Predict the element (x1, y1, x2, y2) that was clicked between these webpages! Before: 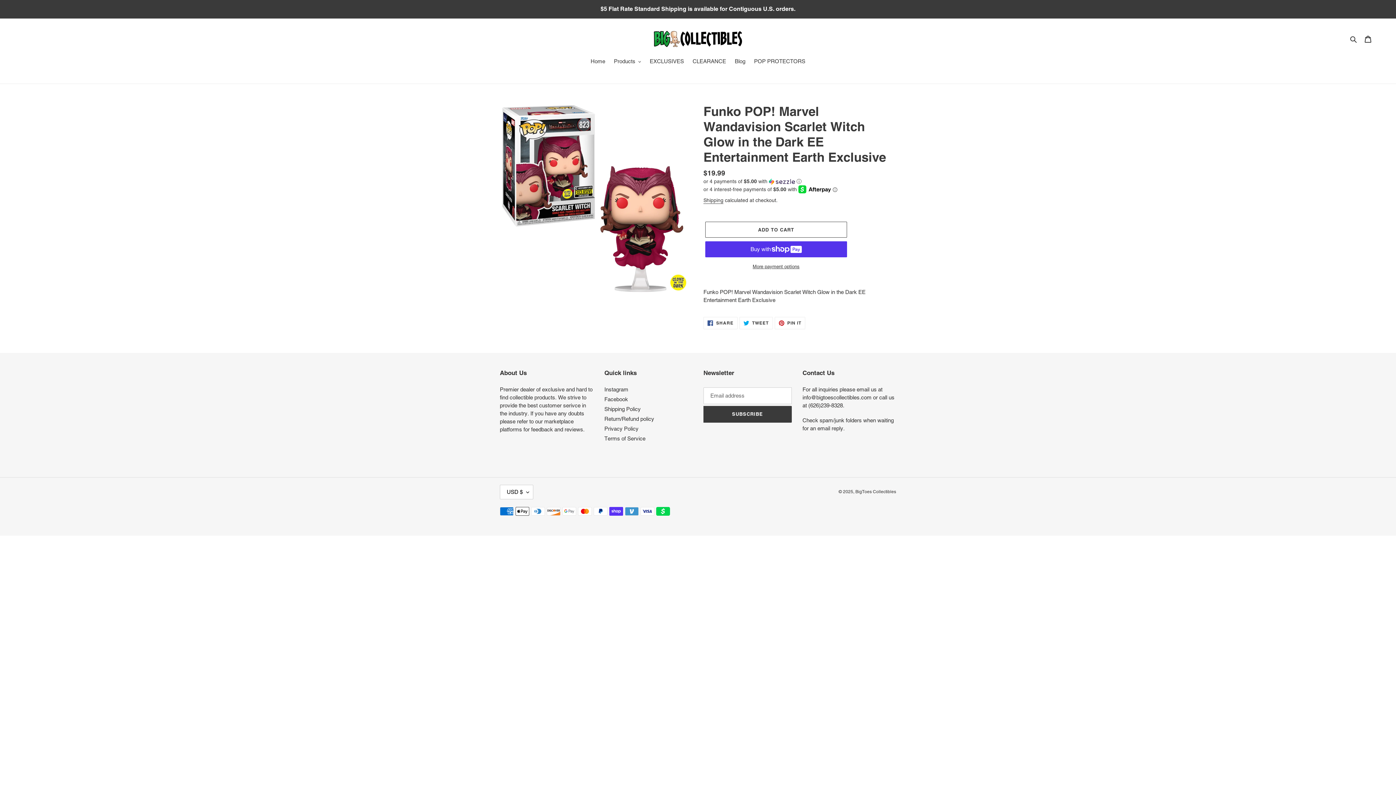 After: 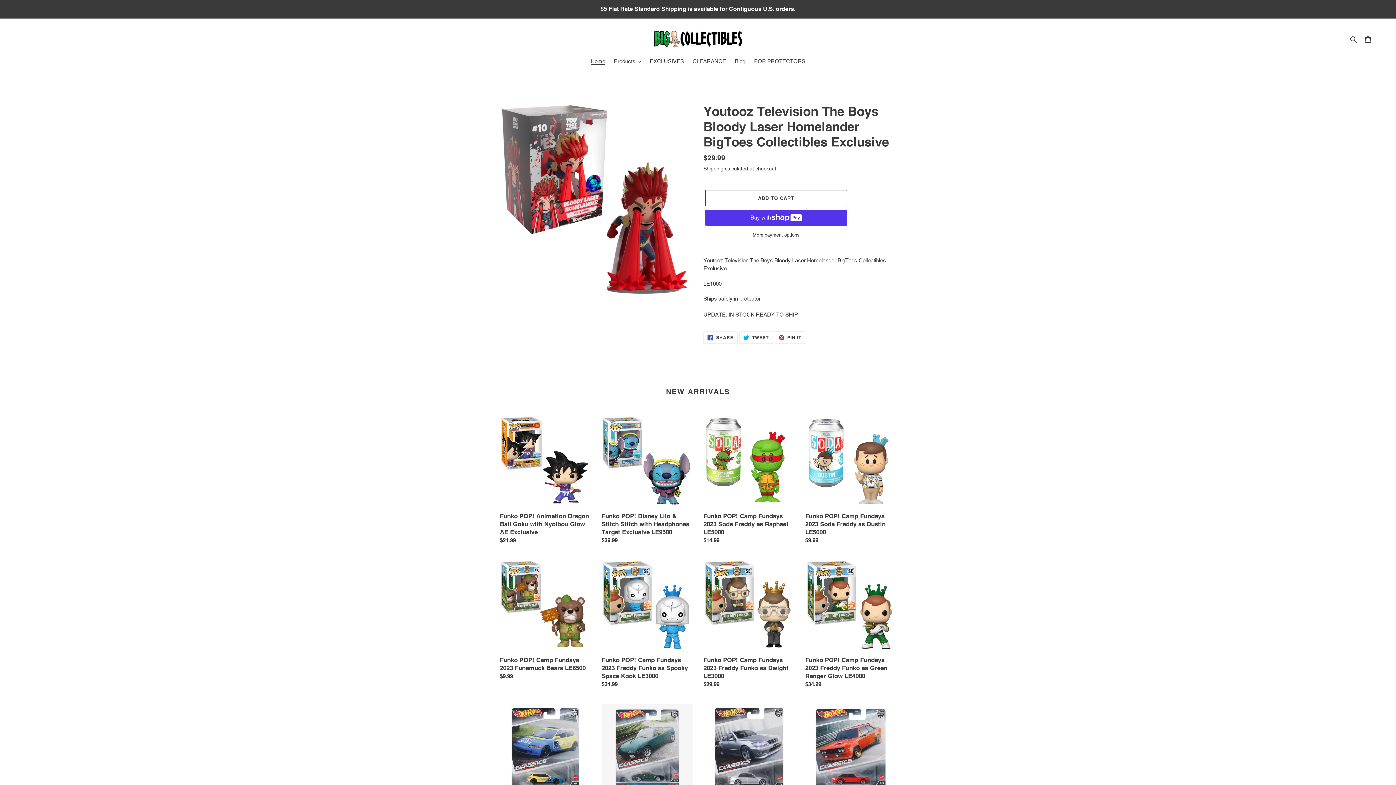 Action: label: Home bbox: (587, 57, 609, 66)